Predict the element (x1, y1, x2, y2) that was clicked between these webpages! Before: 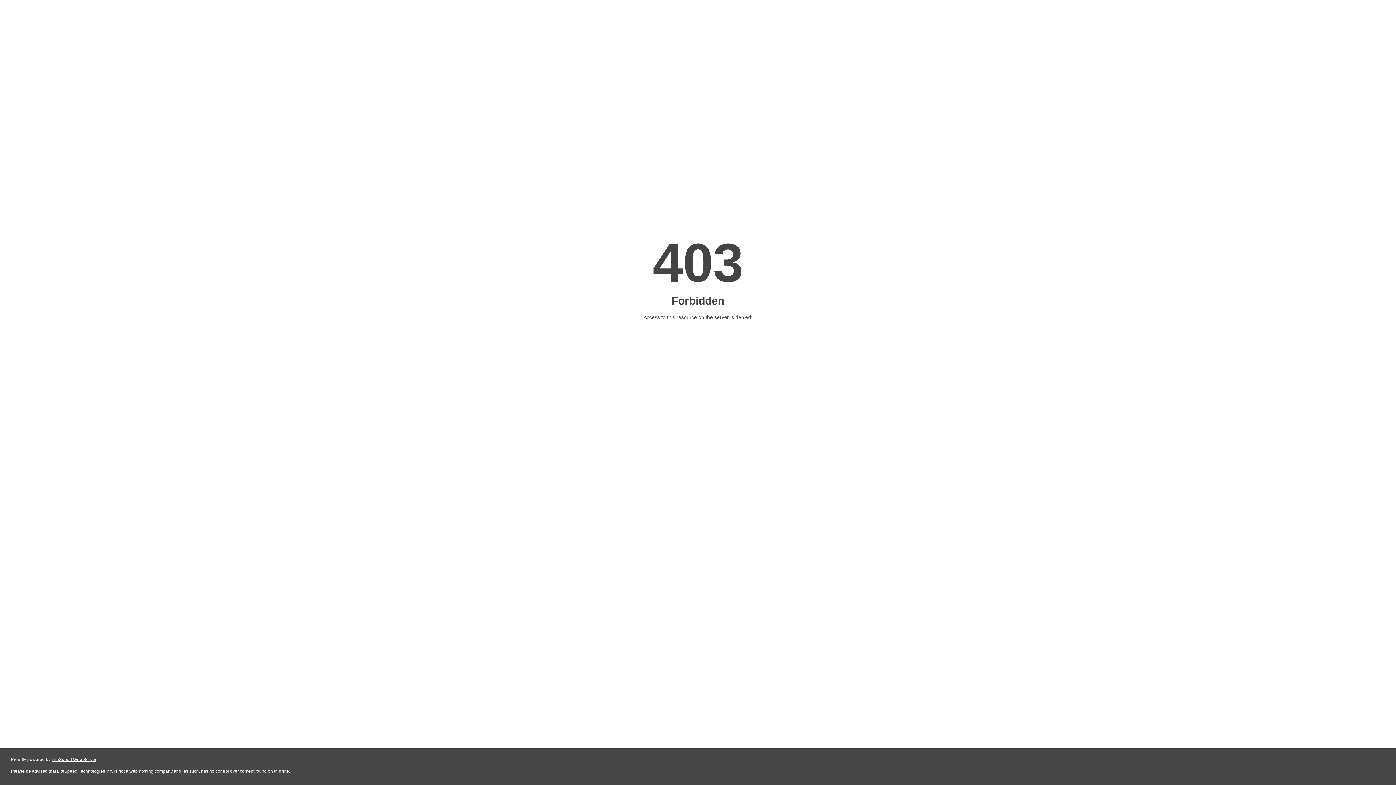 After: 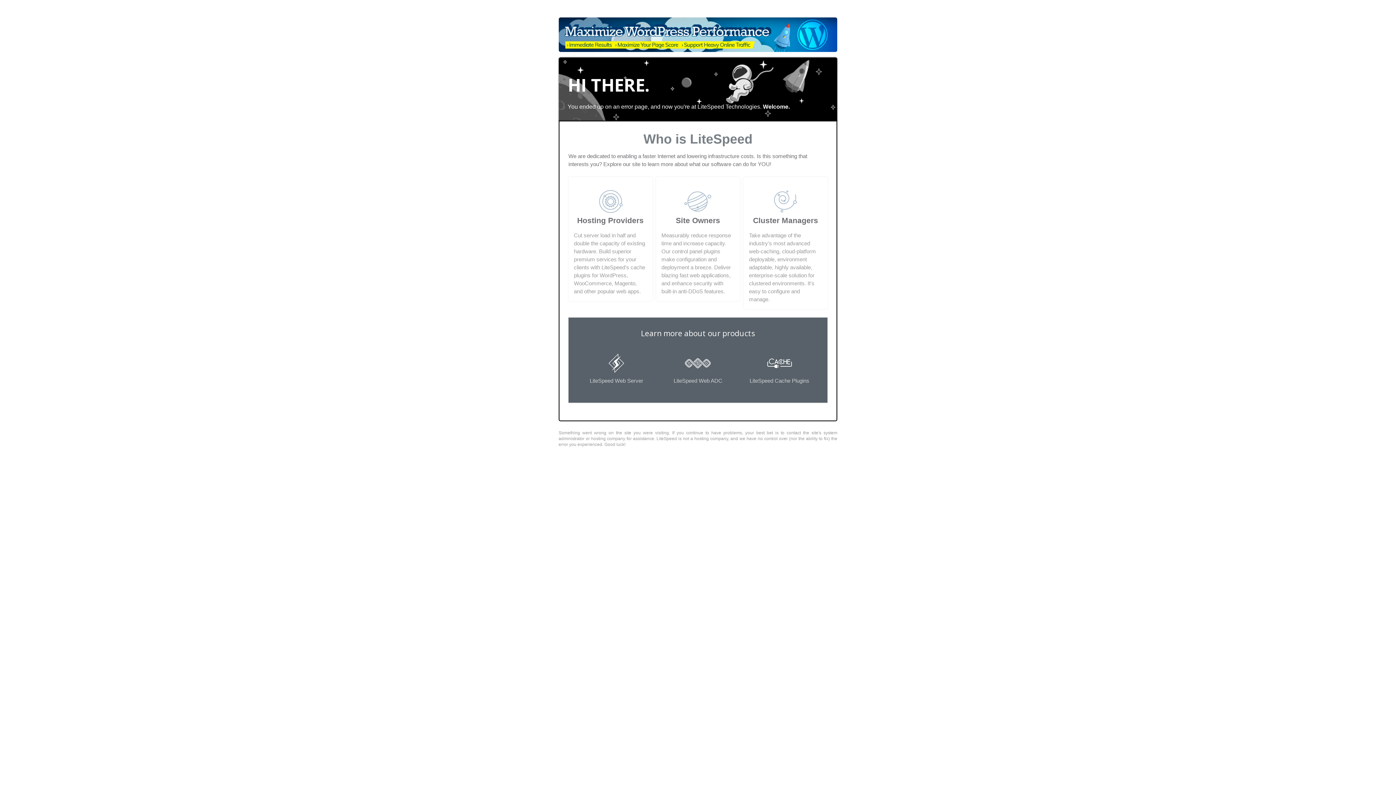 Action: bbox: (51, 757, 96, 762) label: LiteSpeed Web Server